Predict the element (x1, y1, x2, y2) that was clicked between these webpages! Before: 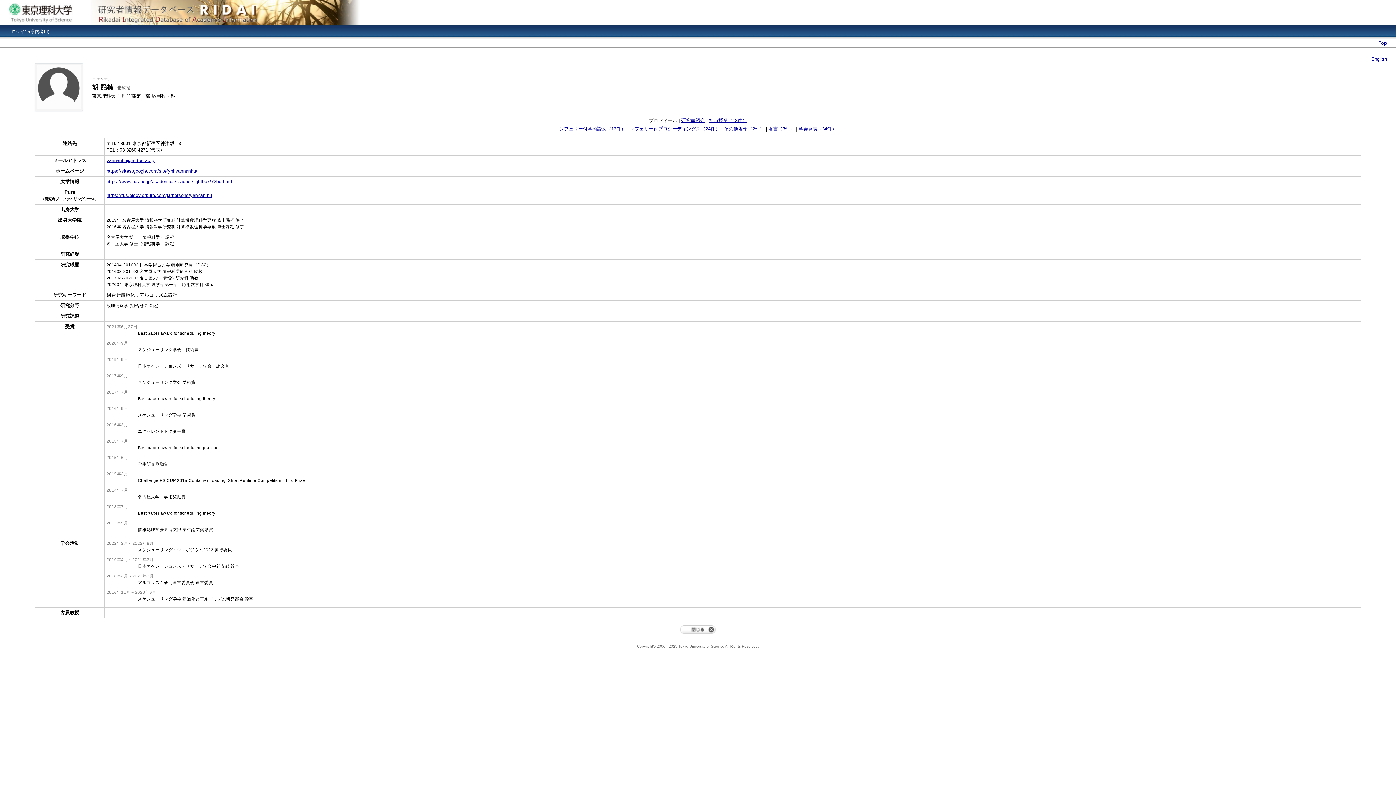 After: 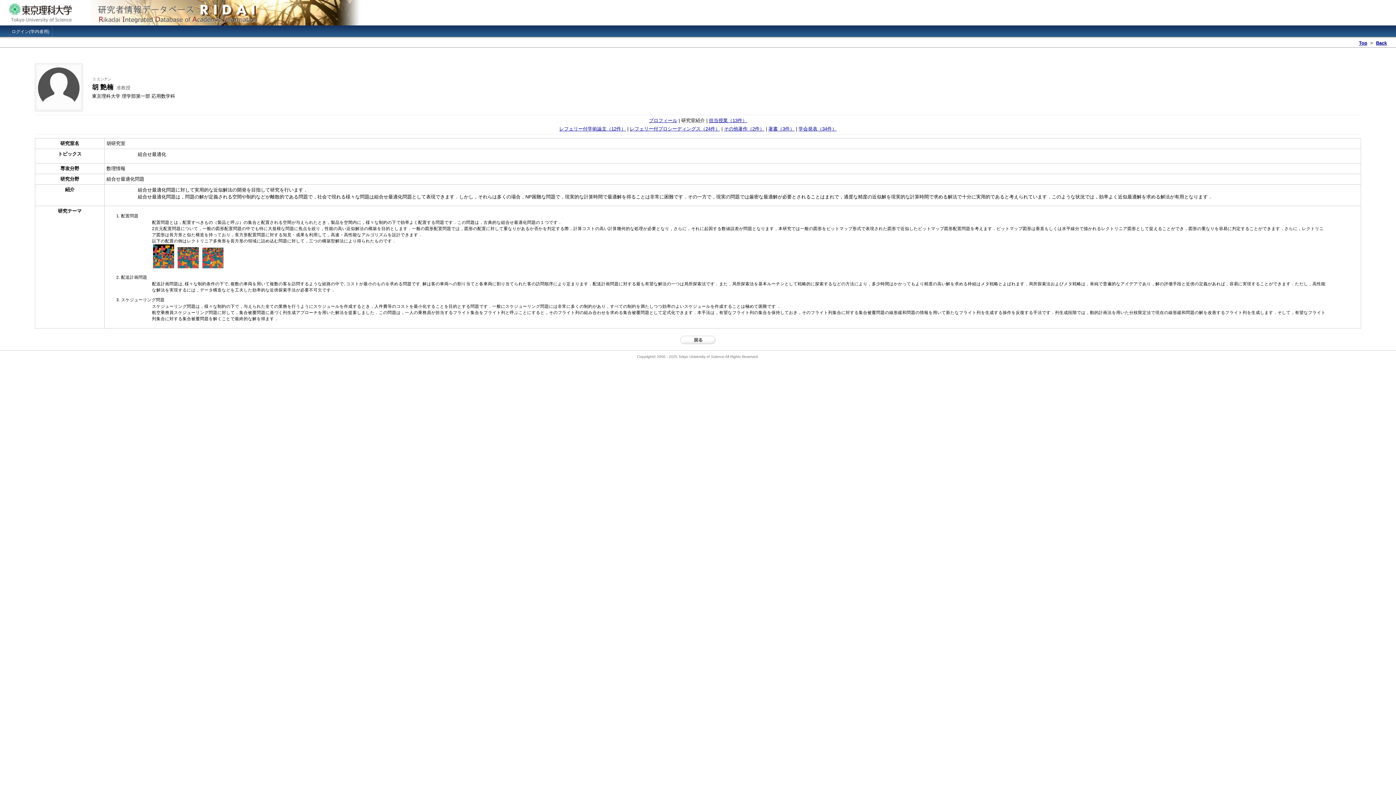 Action: bbox: (681, 117, 705, 123) label: 研究室紹介